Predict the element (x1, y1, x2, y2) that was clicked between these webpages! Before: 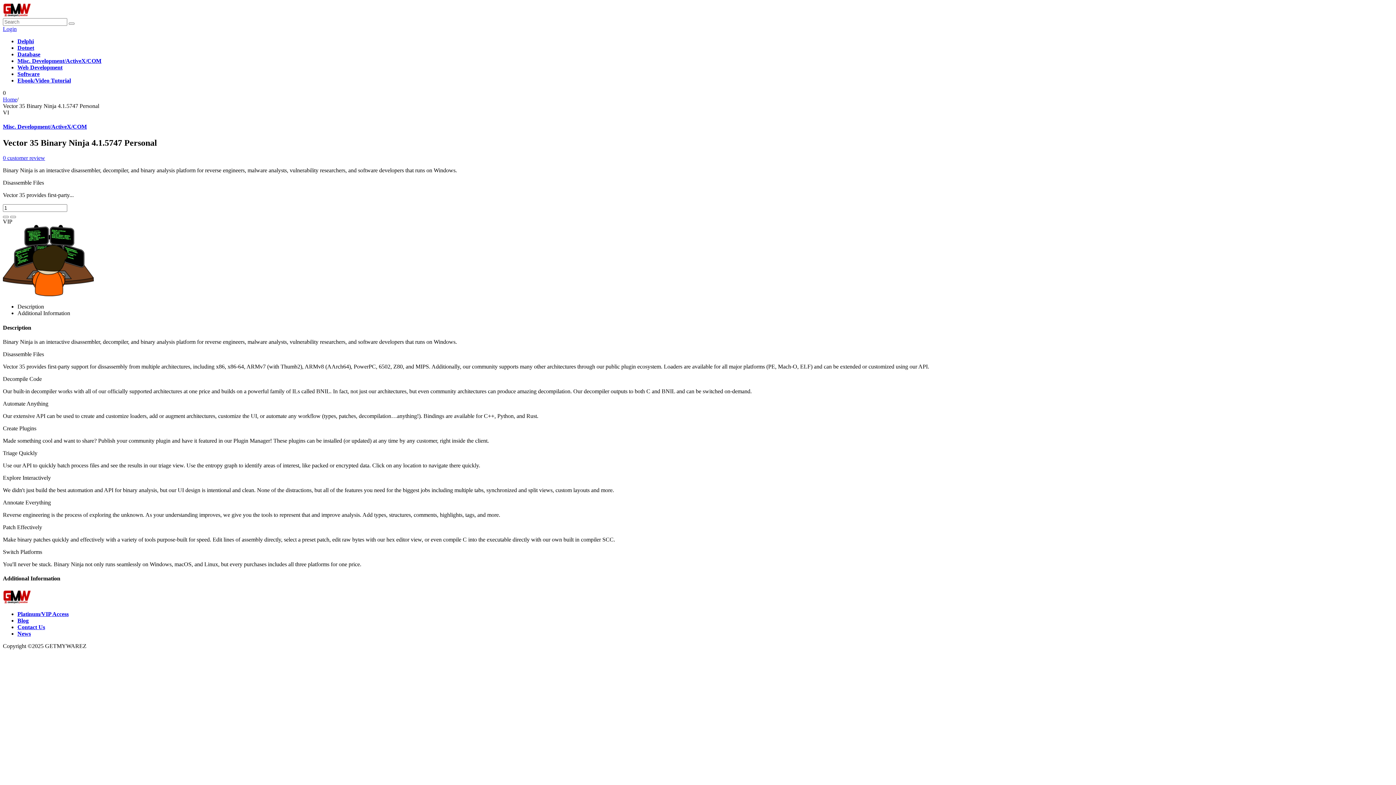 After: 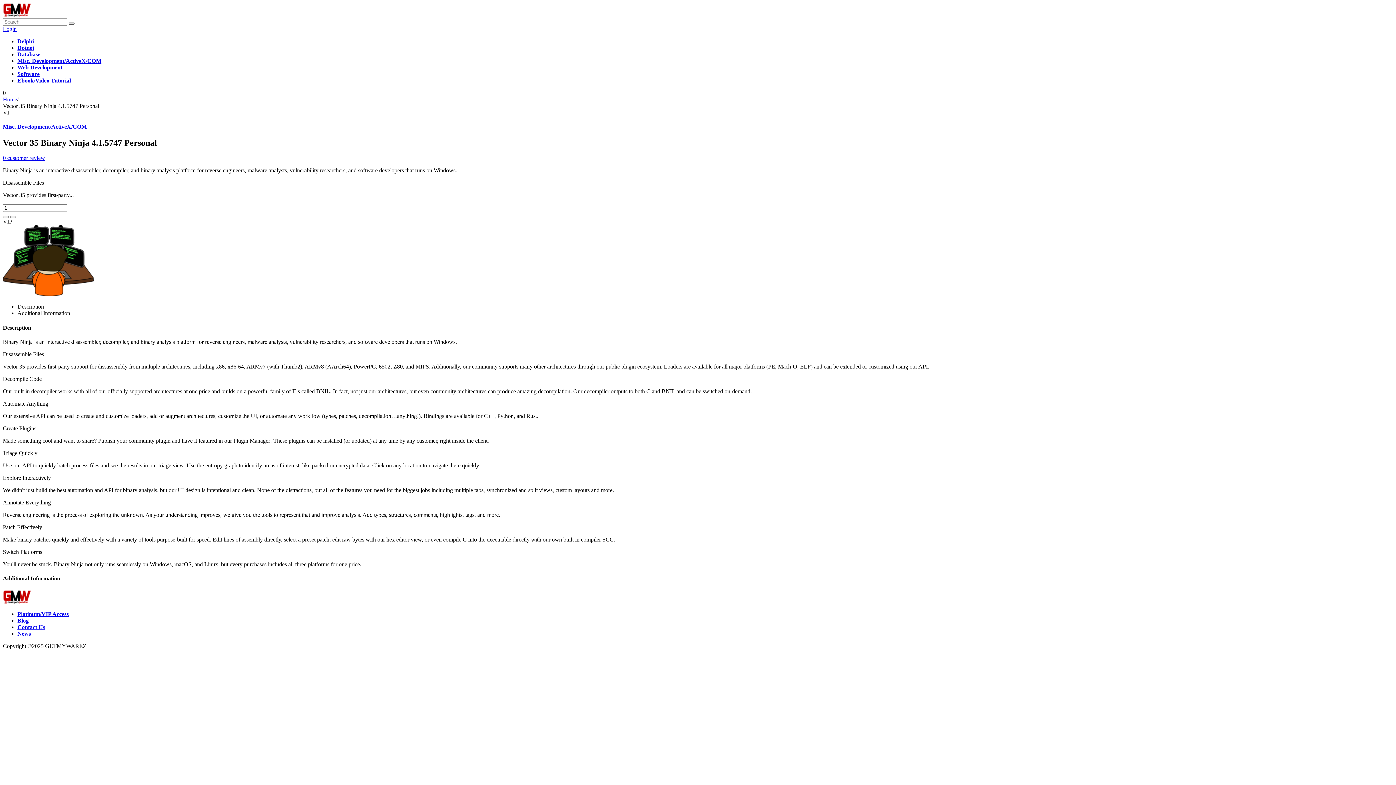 Action: bbox: (68, 22, 74, 24)